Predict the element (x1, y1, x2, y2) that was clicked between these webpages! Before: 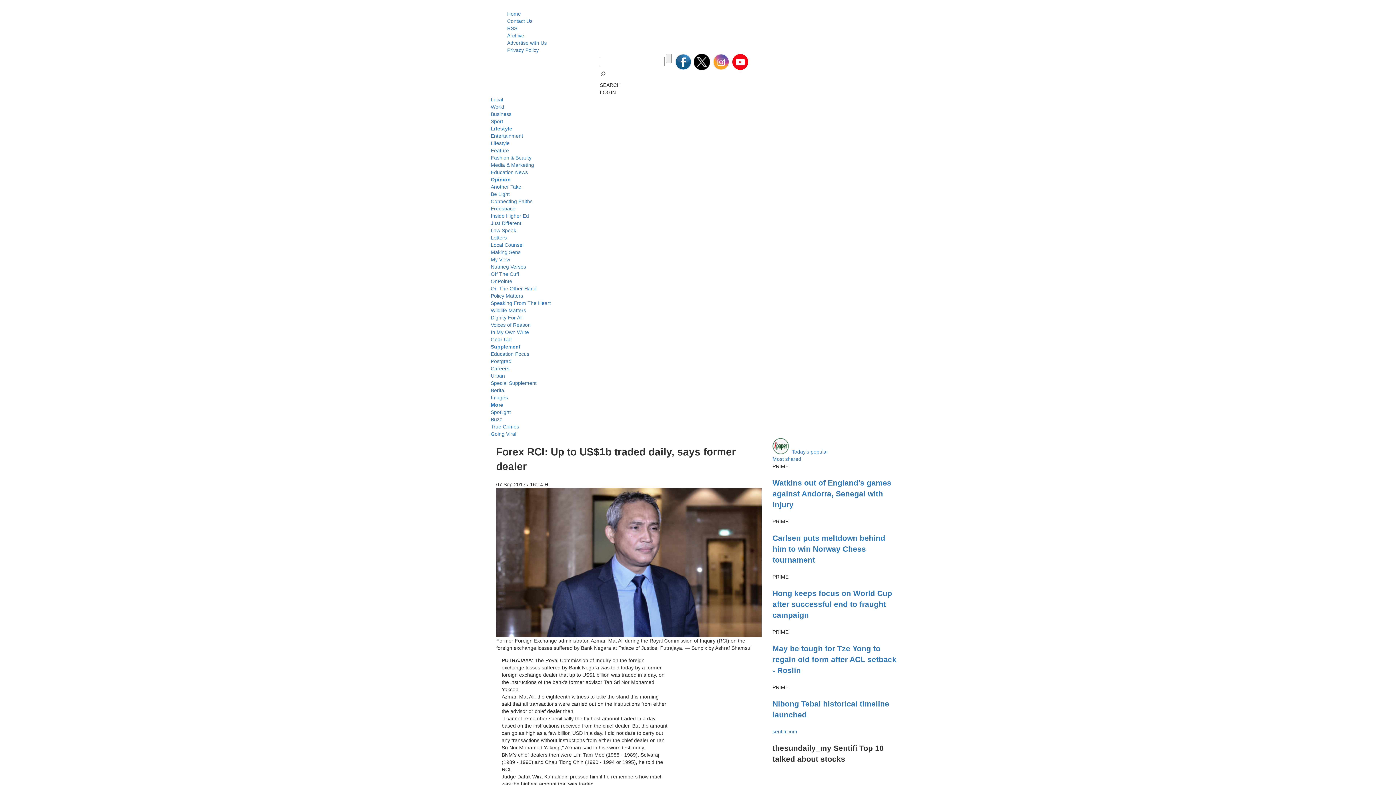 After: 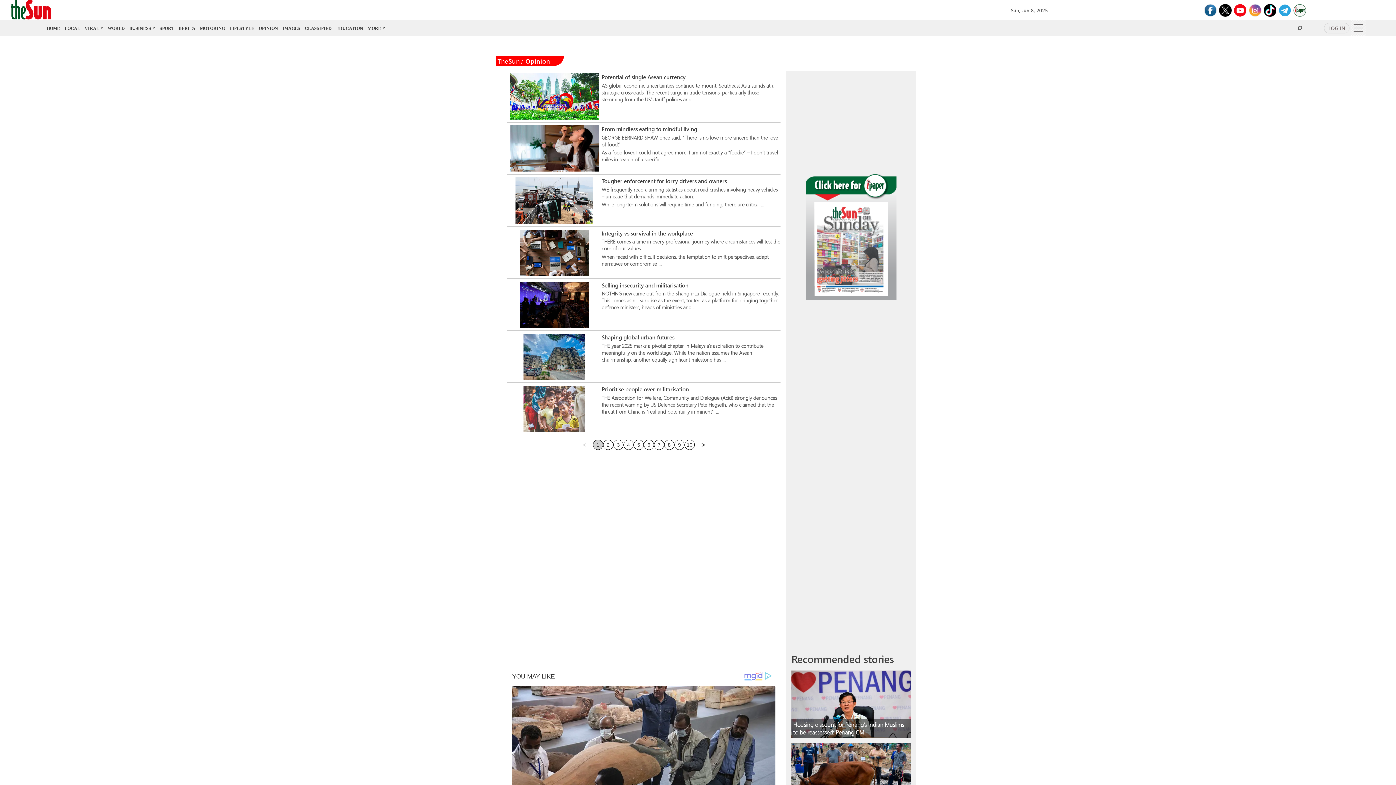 Action: label: Opinion bbox: (490, 176, 510, 182)